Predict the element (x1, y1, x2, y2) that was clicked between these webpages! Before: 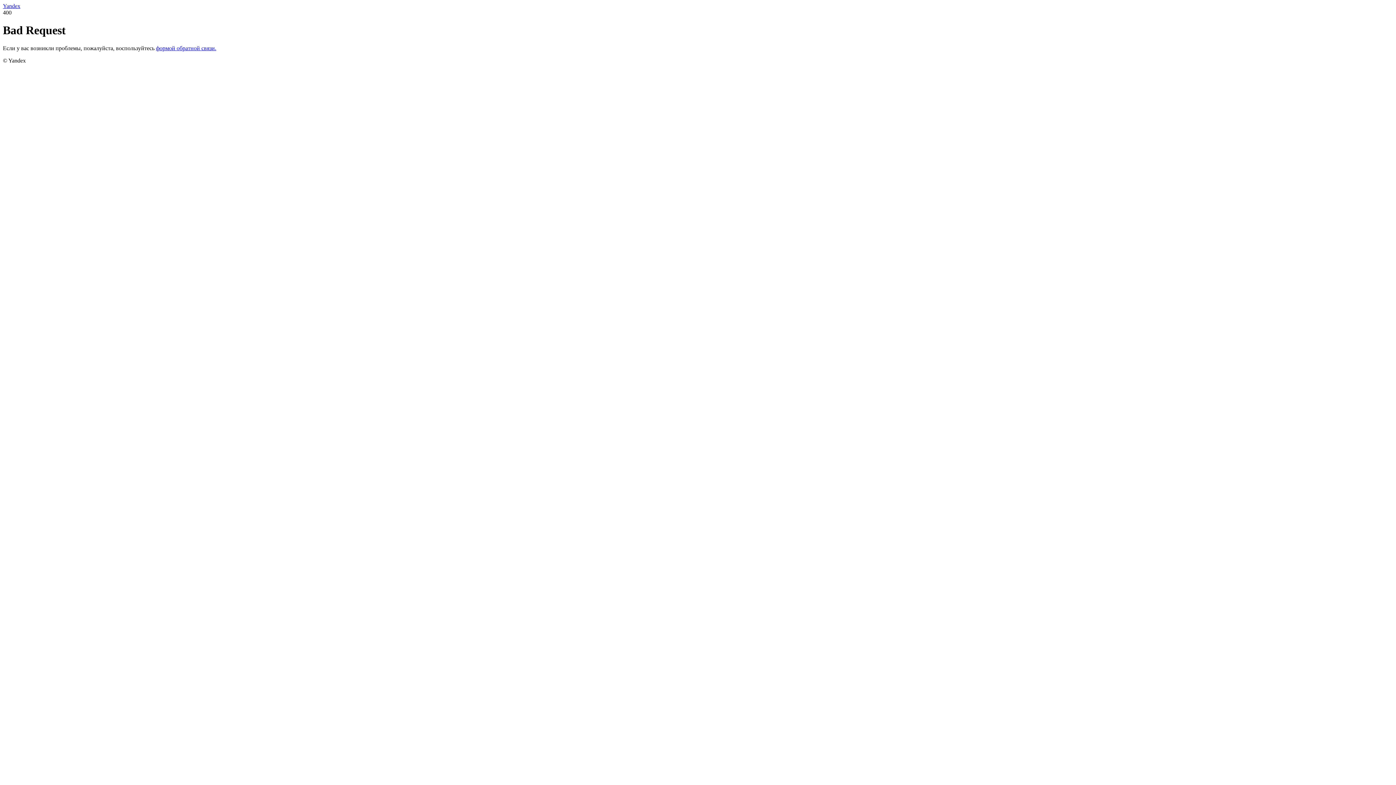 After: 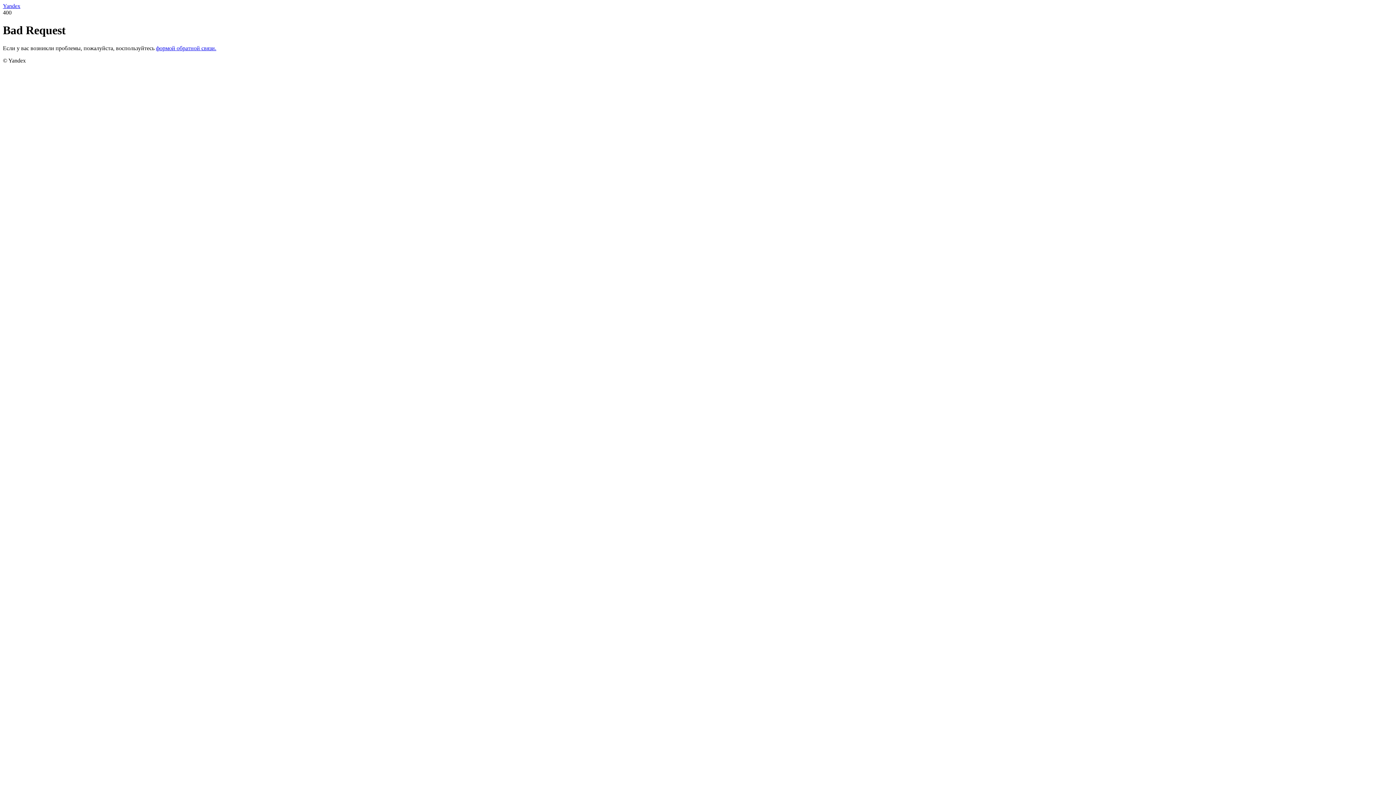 Action: bbox: (156, 45, 216, 51) label: формой обратной связи.